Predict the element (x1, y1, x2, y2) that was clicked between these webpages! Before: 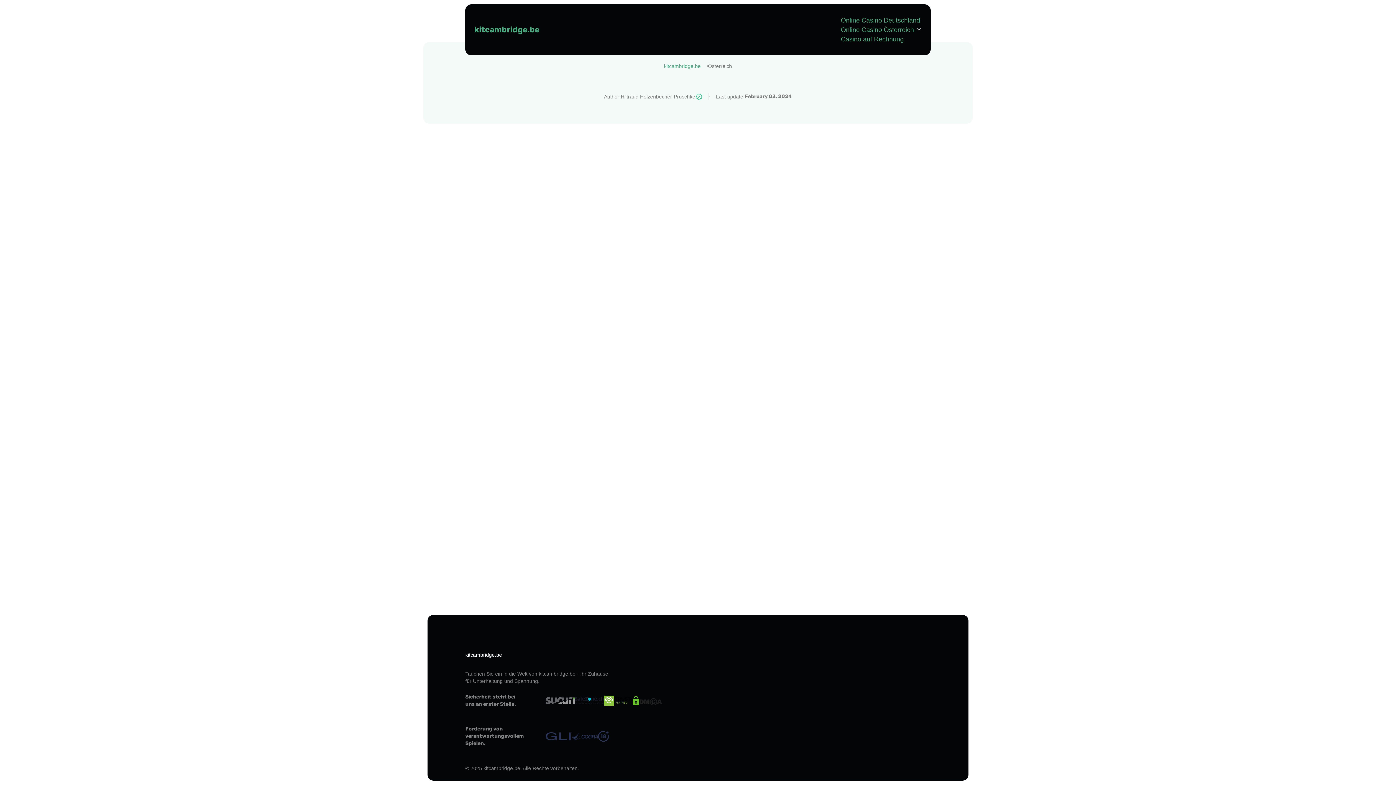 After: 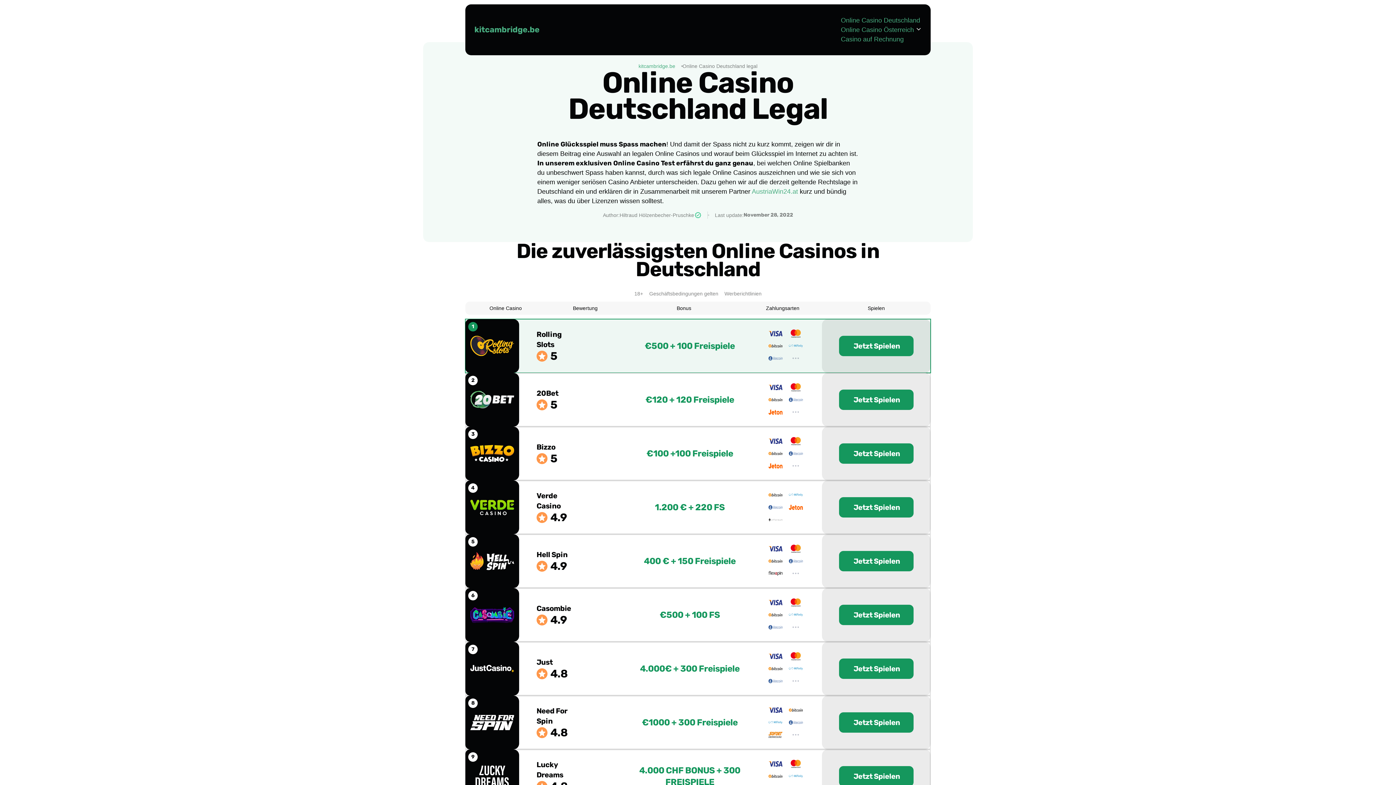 Action: bbox: (841, 16, 920, 24) label: Online Casino Deutschland